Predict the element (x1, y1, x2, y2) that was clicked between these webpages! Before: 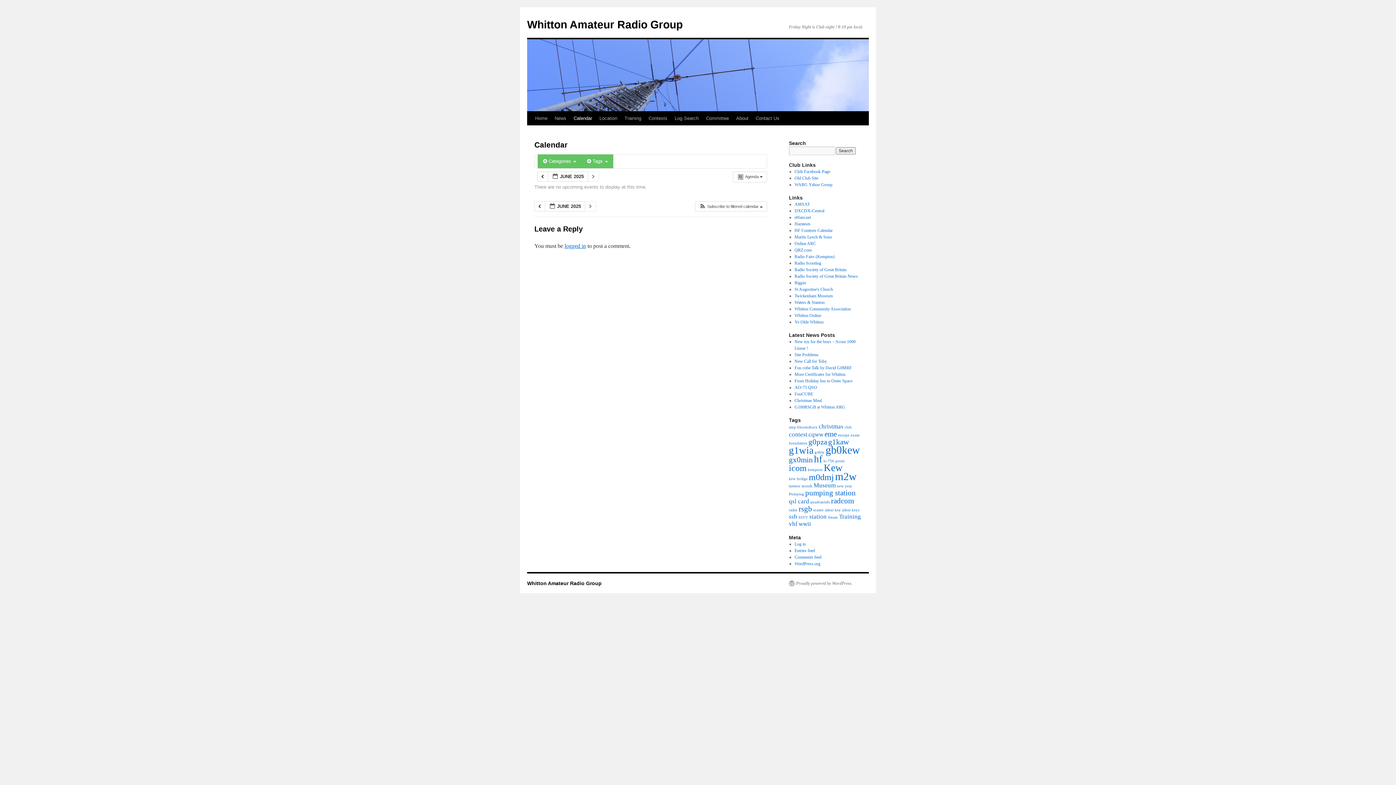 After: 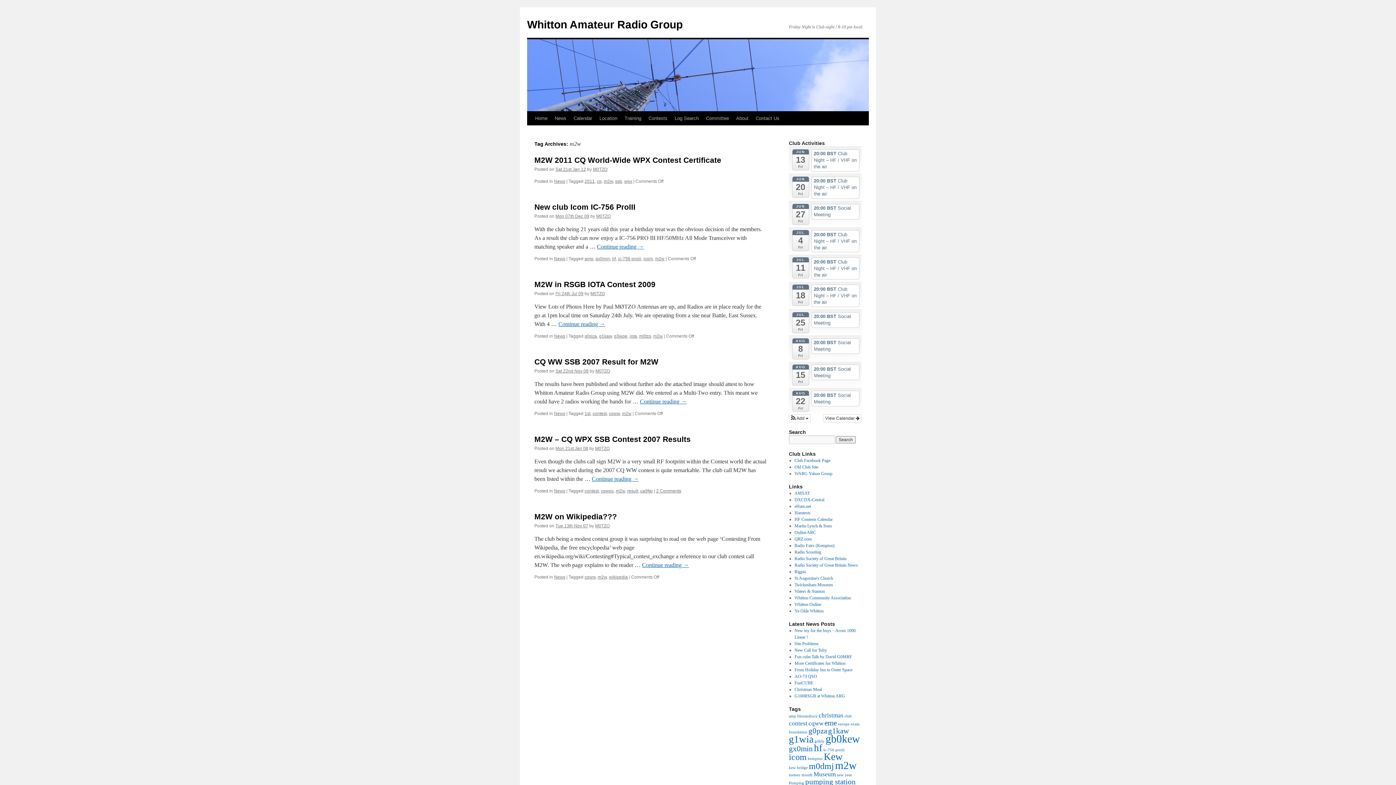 Action: label: m2w (6 items) bbox: (835, 470, 856, 482)